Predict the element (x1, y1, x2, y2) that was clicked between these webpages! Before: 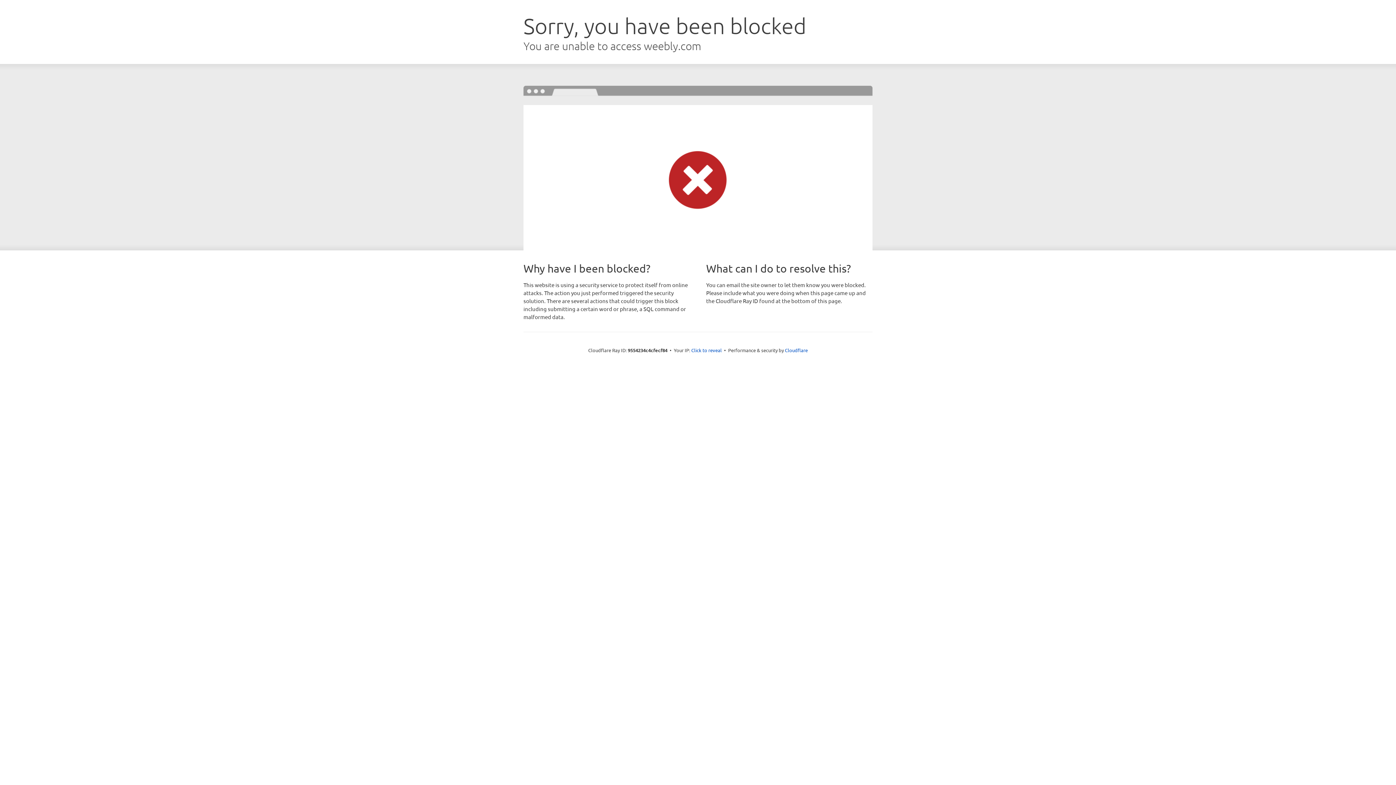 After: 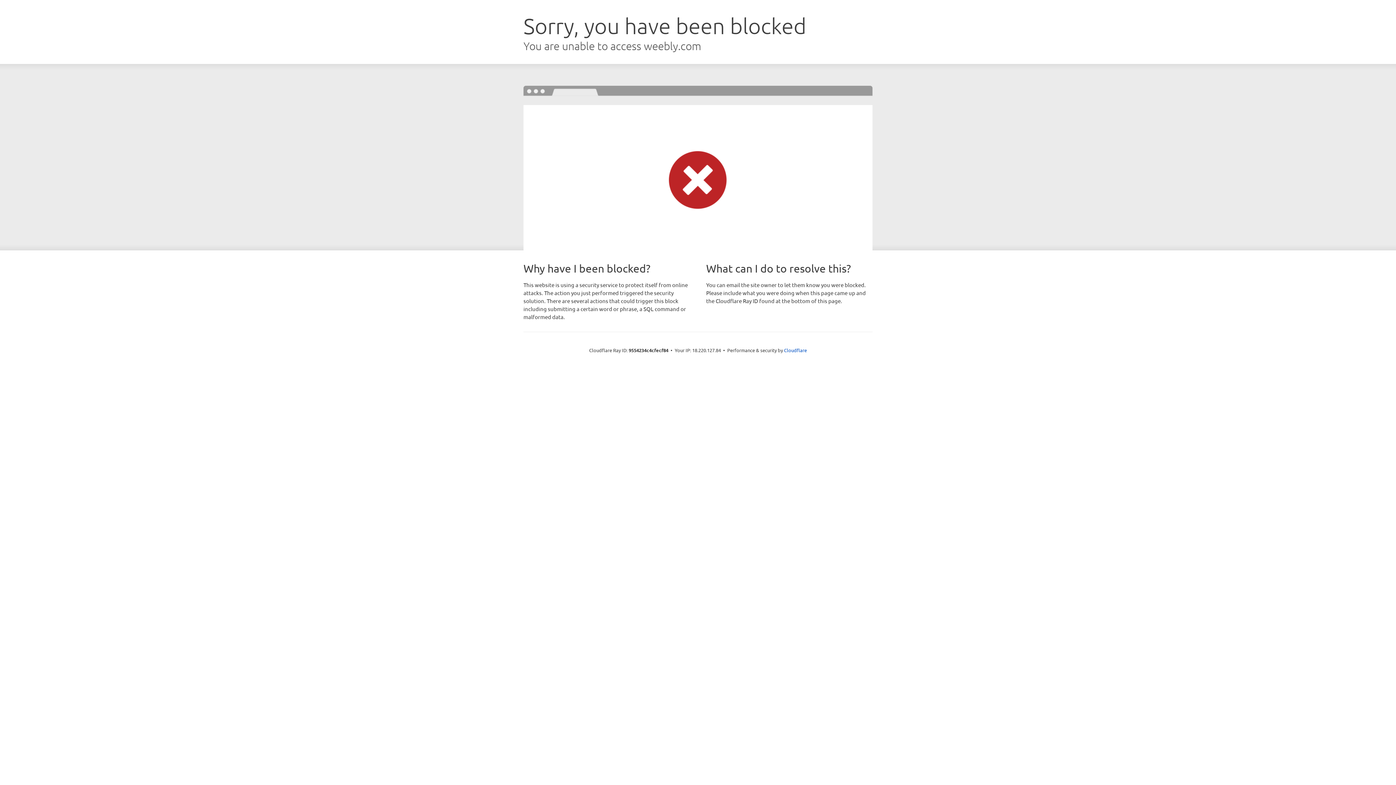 Action: bbox: (691, 346, 722, 353) label: Click to reveal